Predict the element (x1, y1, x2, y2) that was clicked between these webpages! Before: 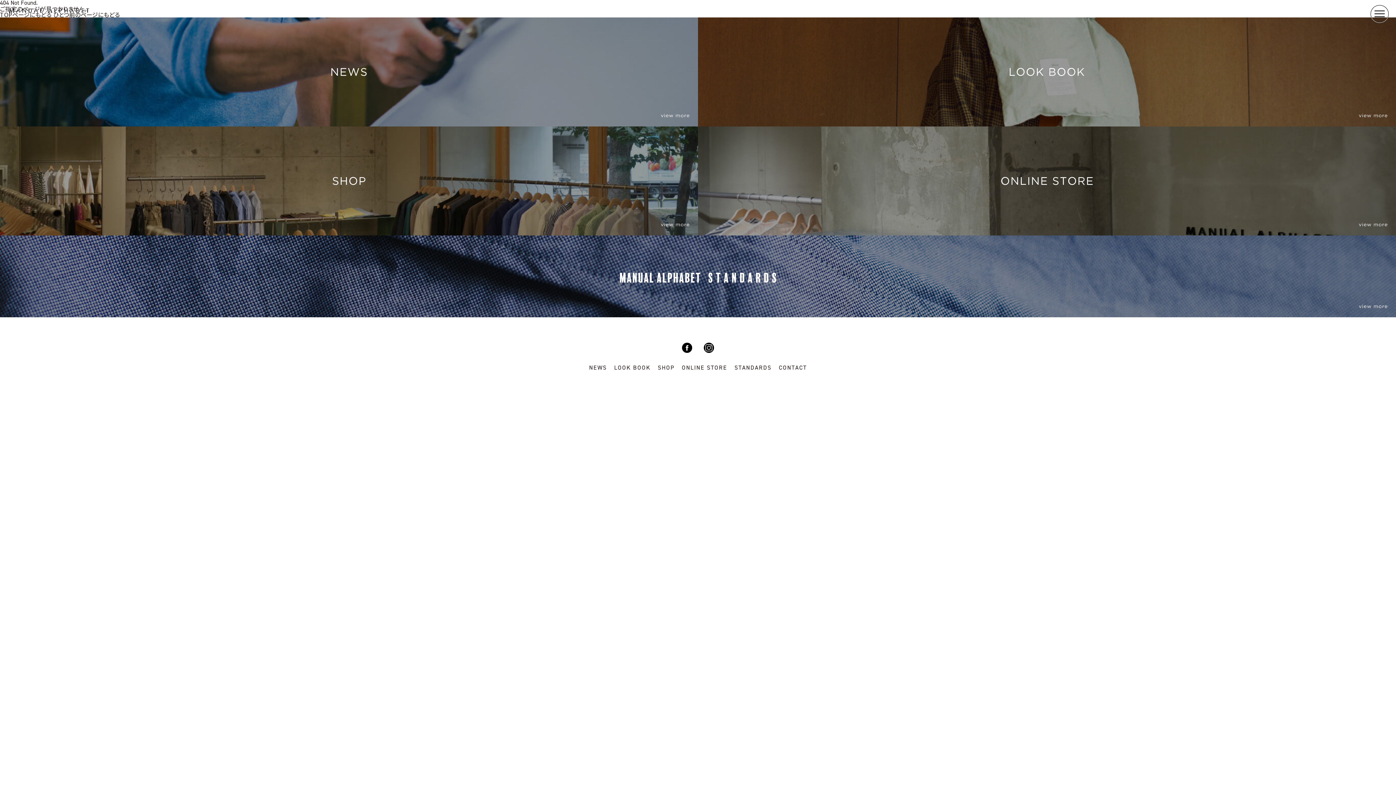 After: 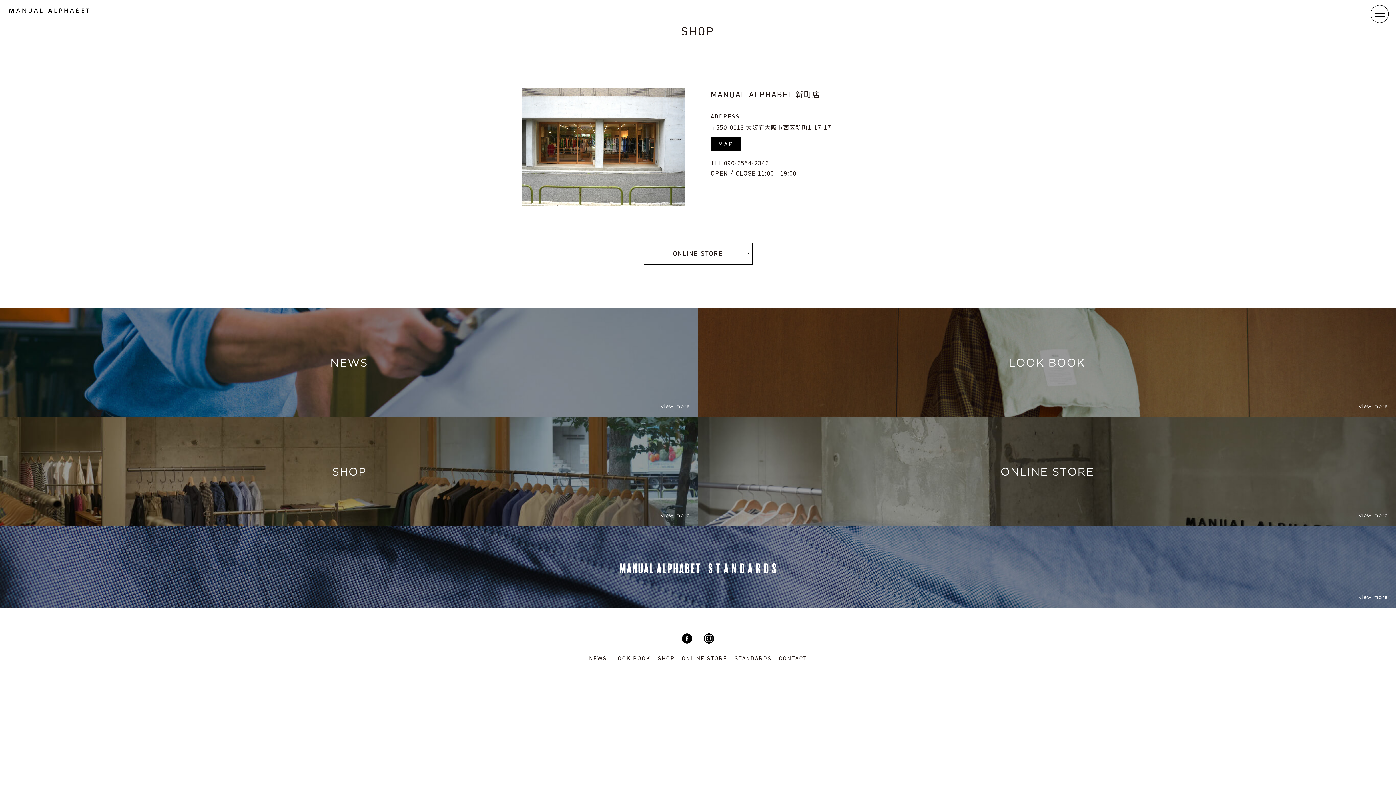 Action: bbox: (0, 126, 698, 235)